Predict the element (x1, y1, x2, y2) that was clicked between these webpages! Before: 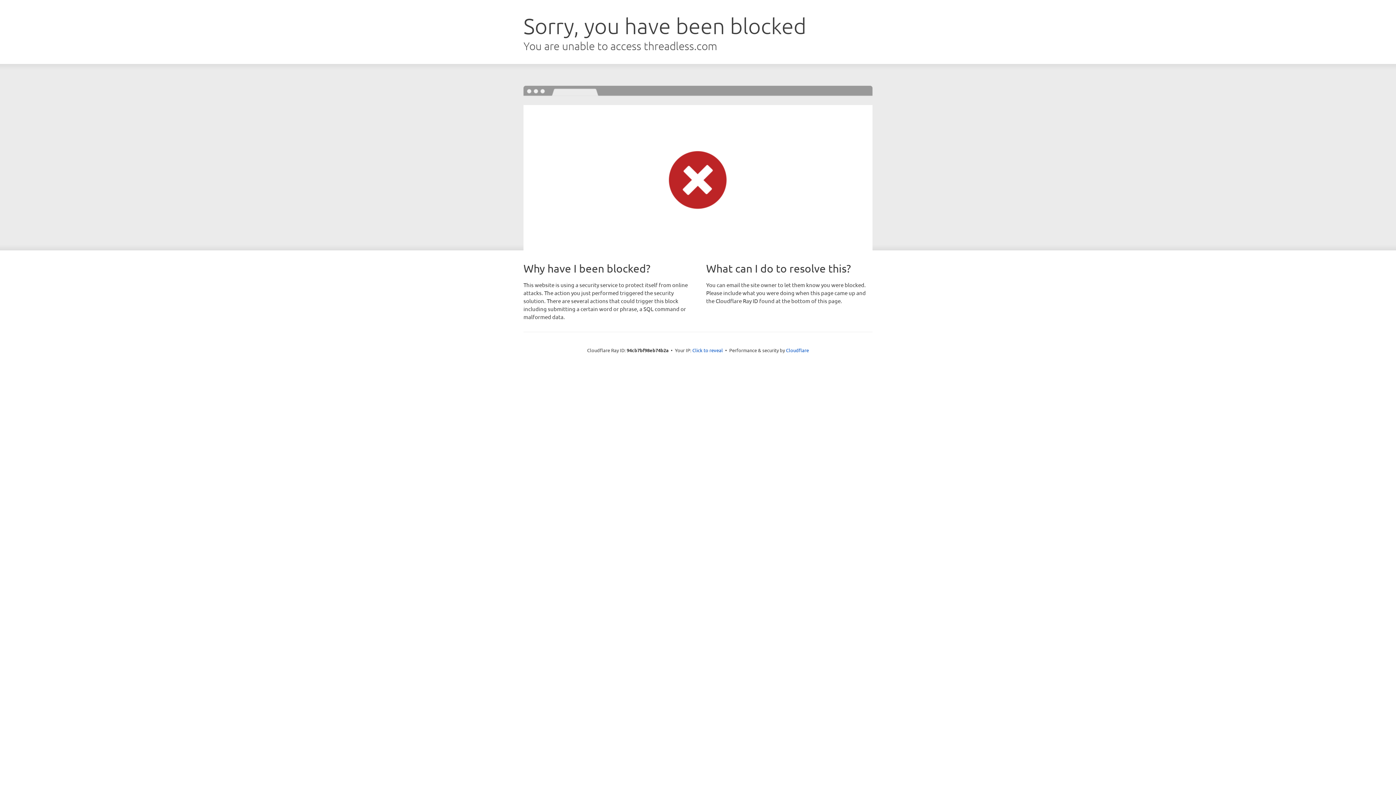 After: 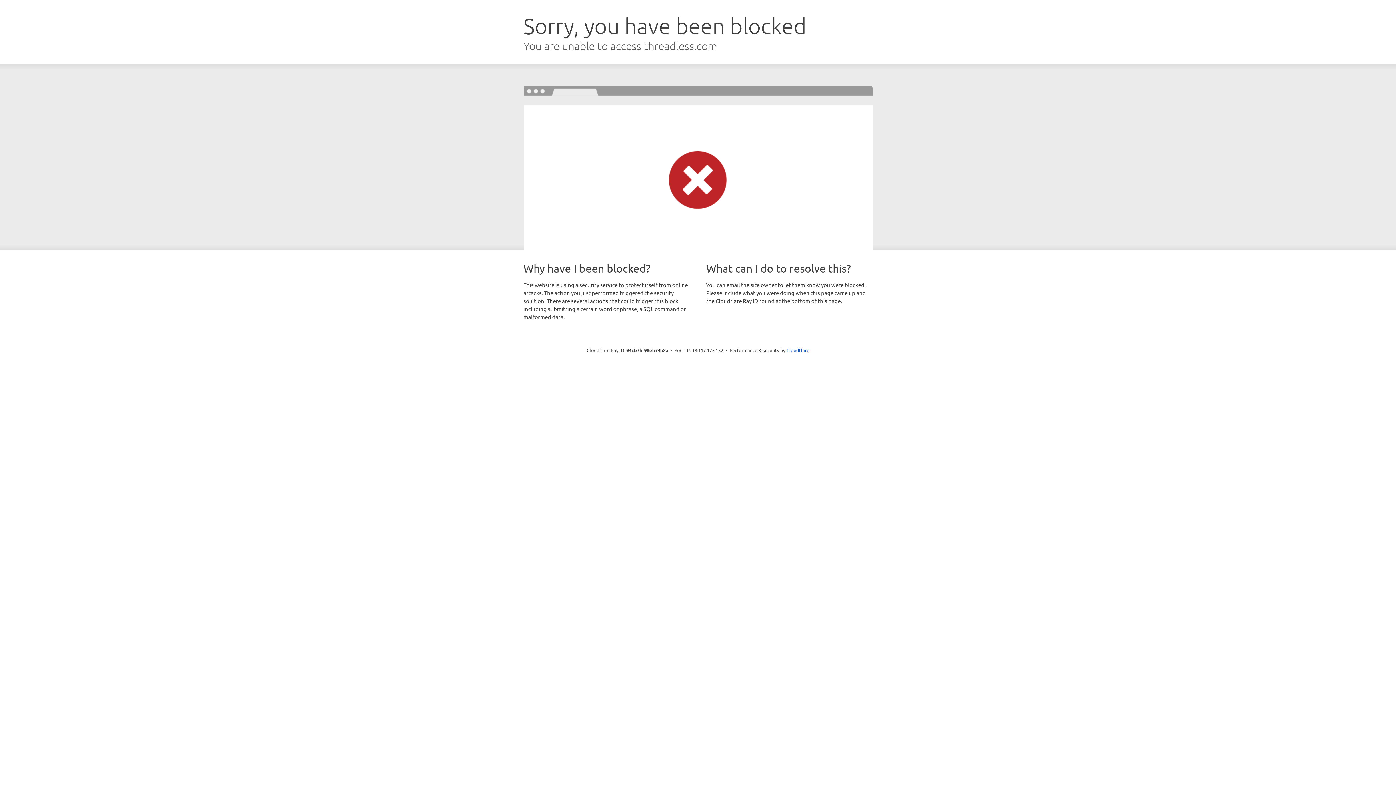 Action: bbox: (692, 346, 723, 353) label: Click to reveal